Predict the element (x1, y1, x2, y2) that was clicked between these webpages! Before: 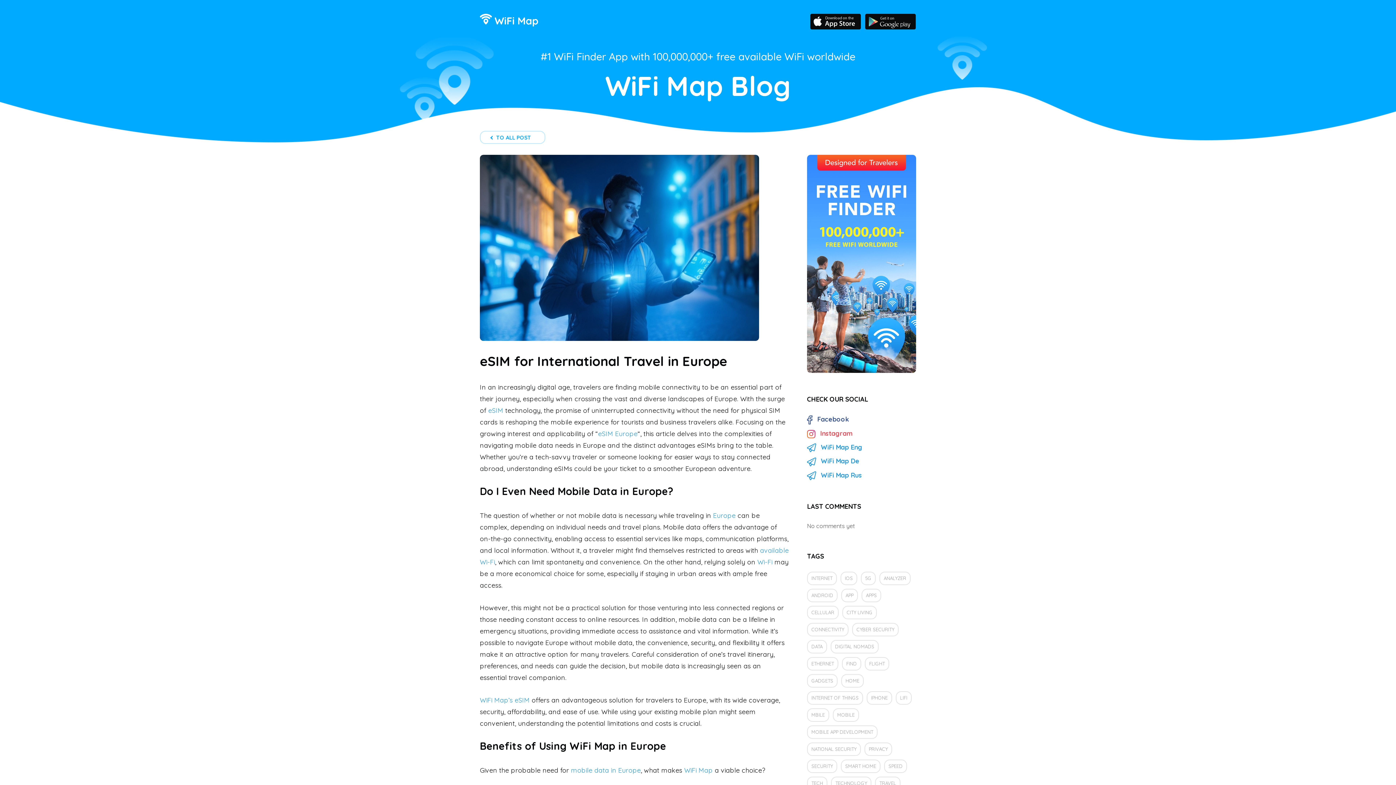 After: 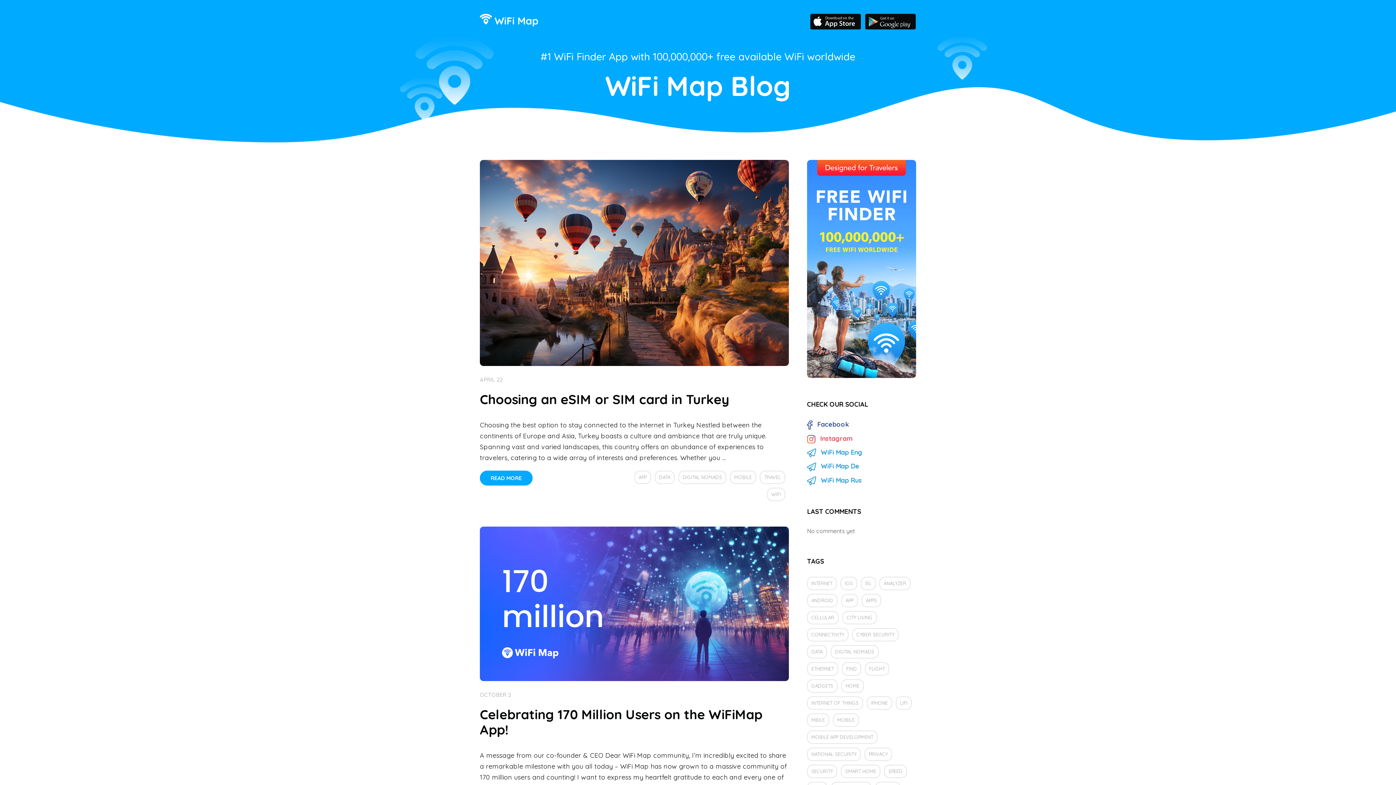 Action: bbox: (830, 640, 878, 653) label: DIGITAL NOMADS